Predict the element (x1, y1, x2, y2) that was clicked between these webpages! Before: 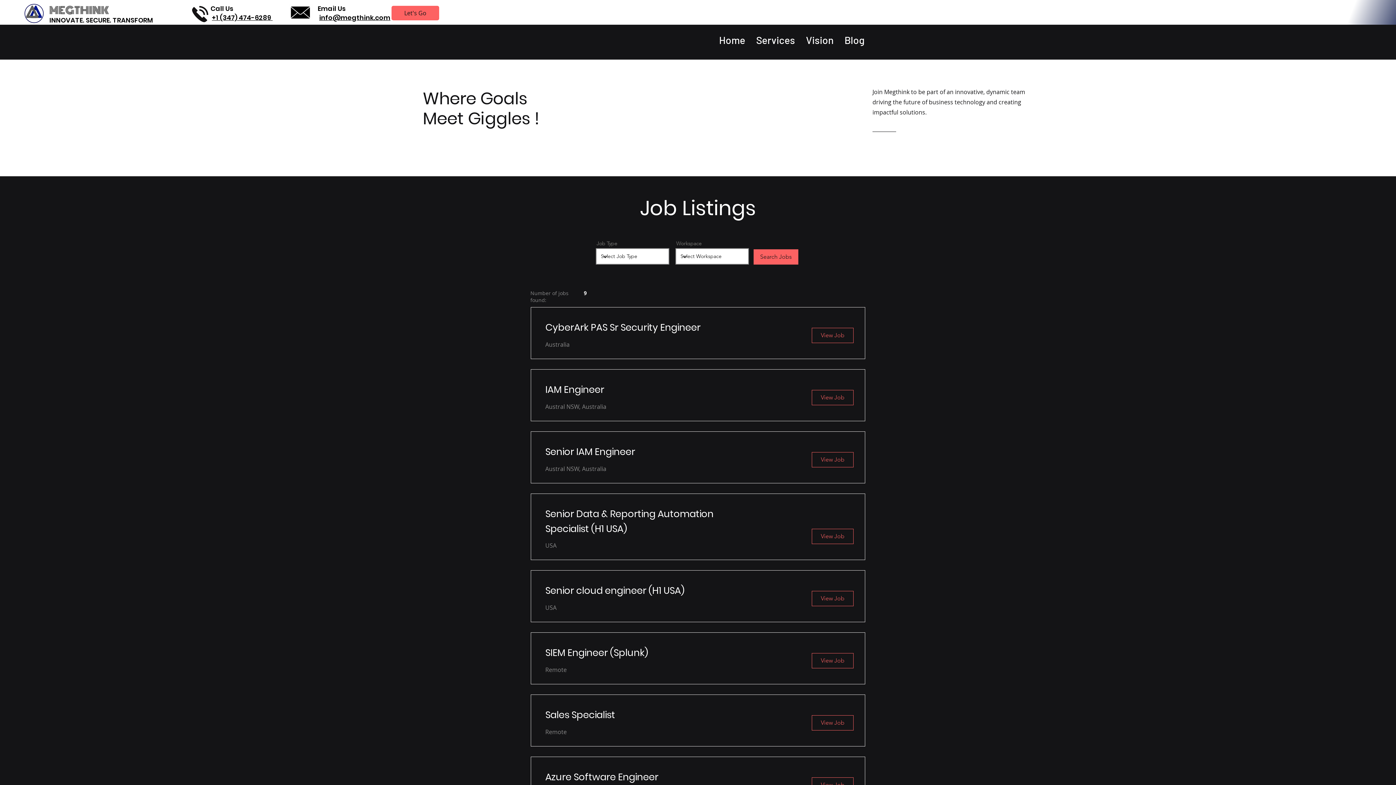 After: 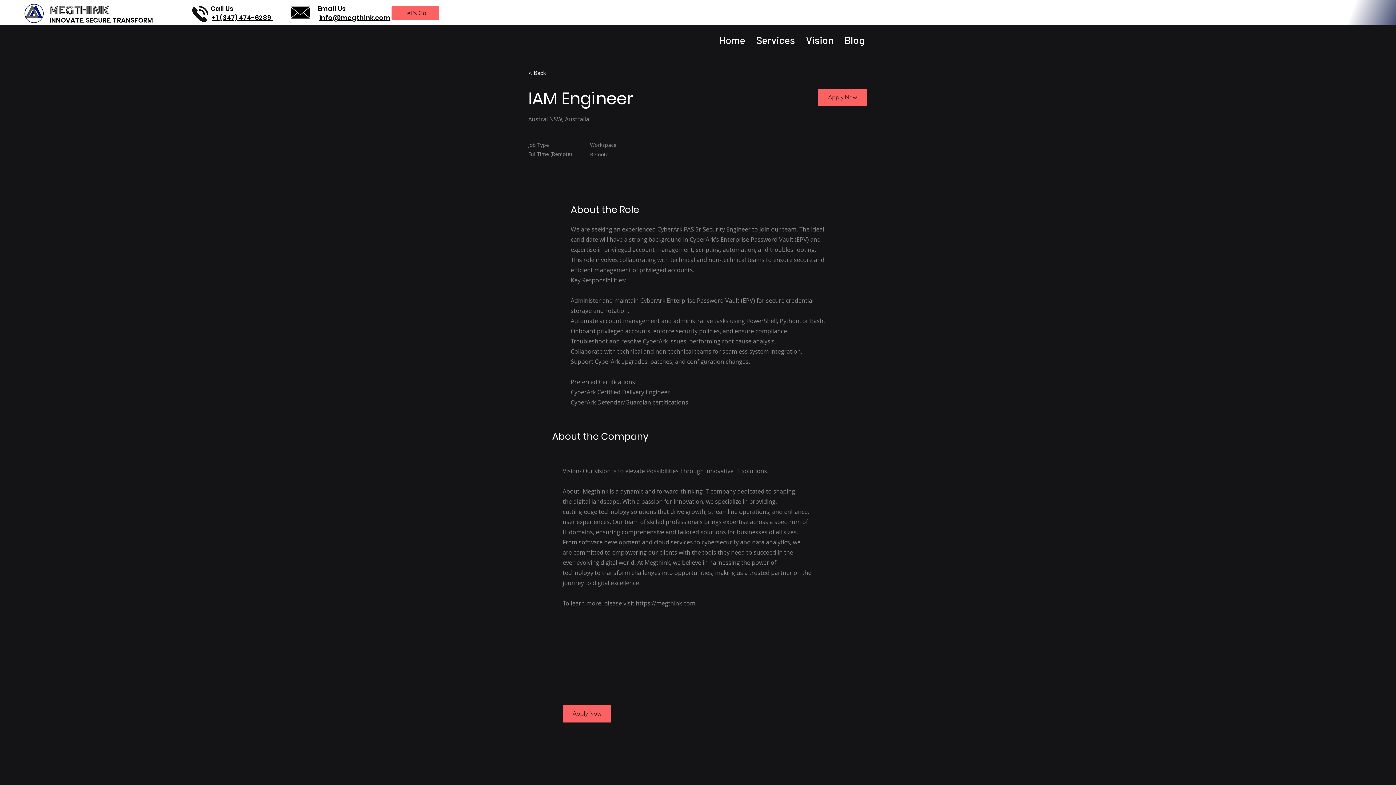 Action: label: View Job bbox: (812, 390, 853, 405)